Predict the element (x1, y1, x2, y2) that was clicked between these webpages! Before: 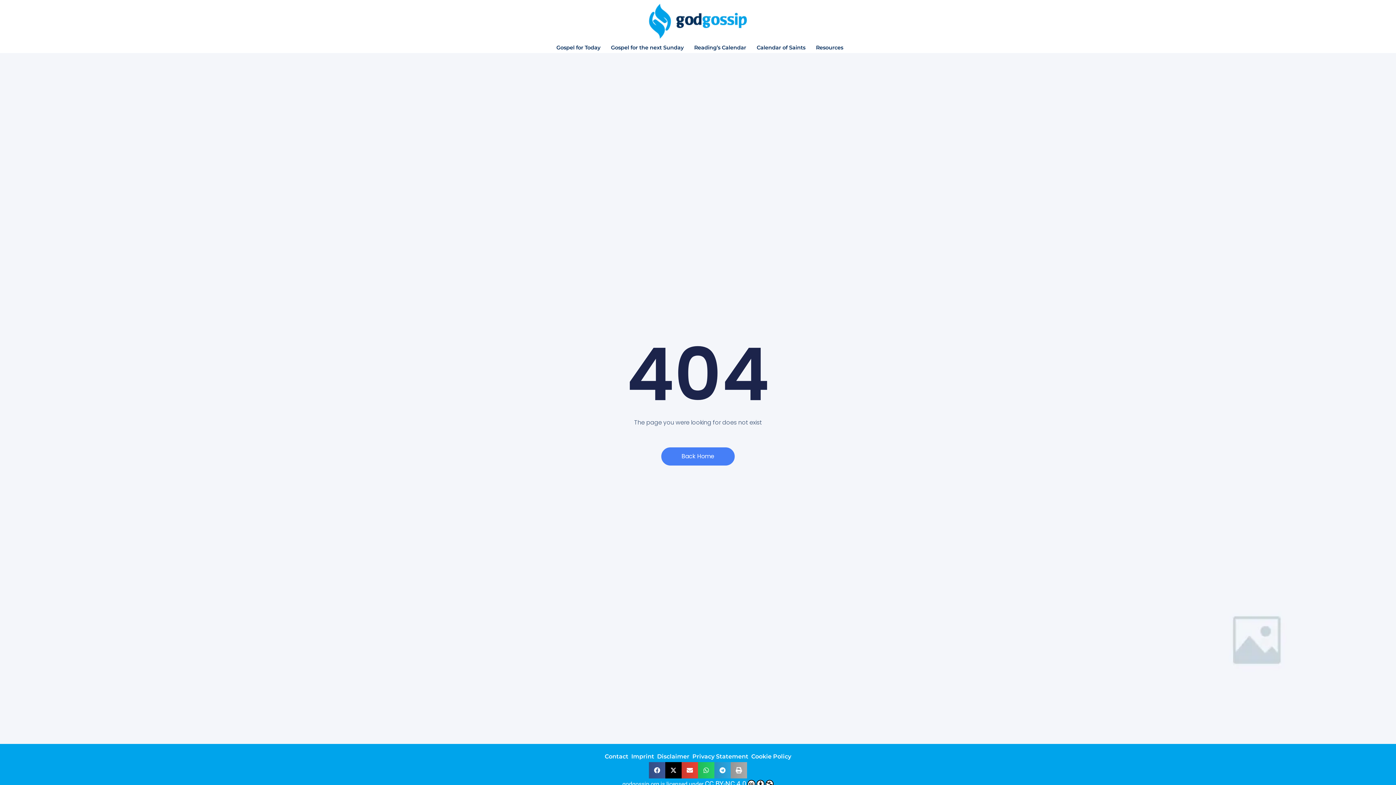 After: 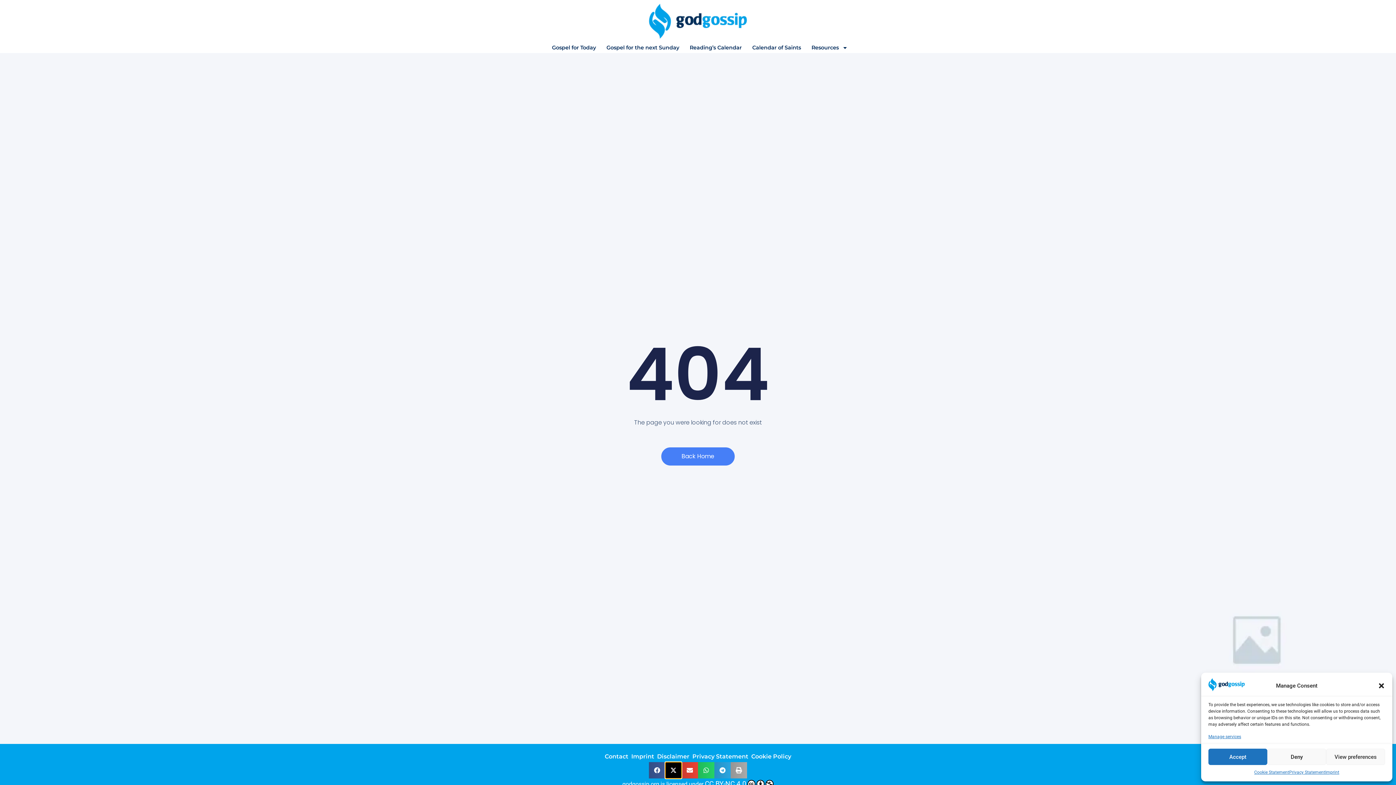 Action: bbox: (665, 762, 681, 778) label: Share on x-twitter